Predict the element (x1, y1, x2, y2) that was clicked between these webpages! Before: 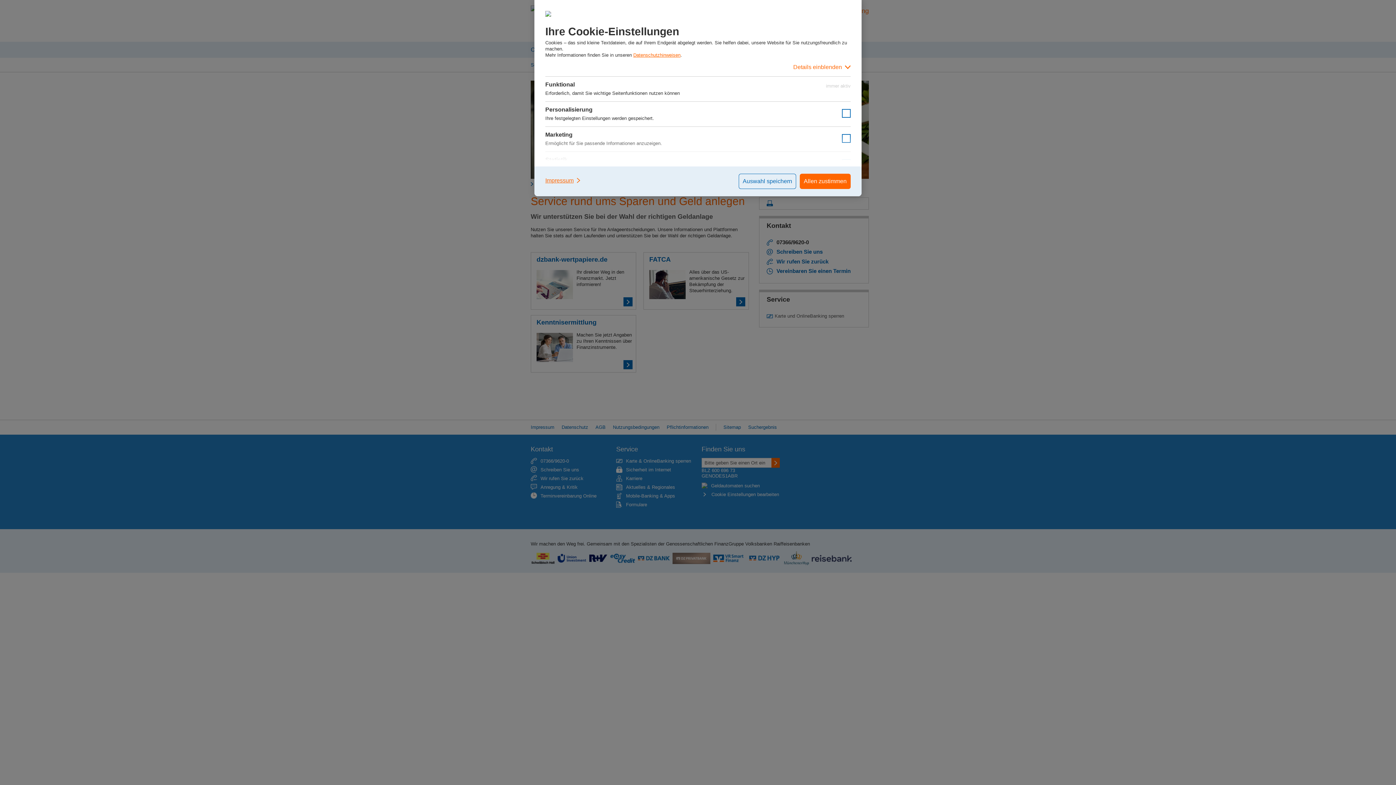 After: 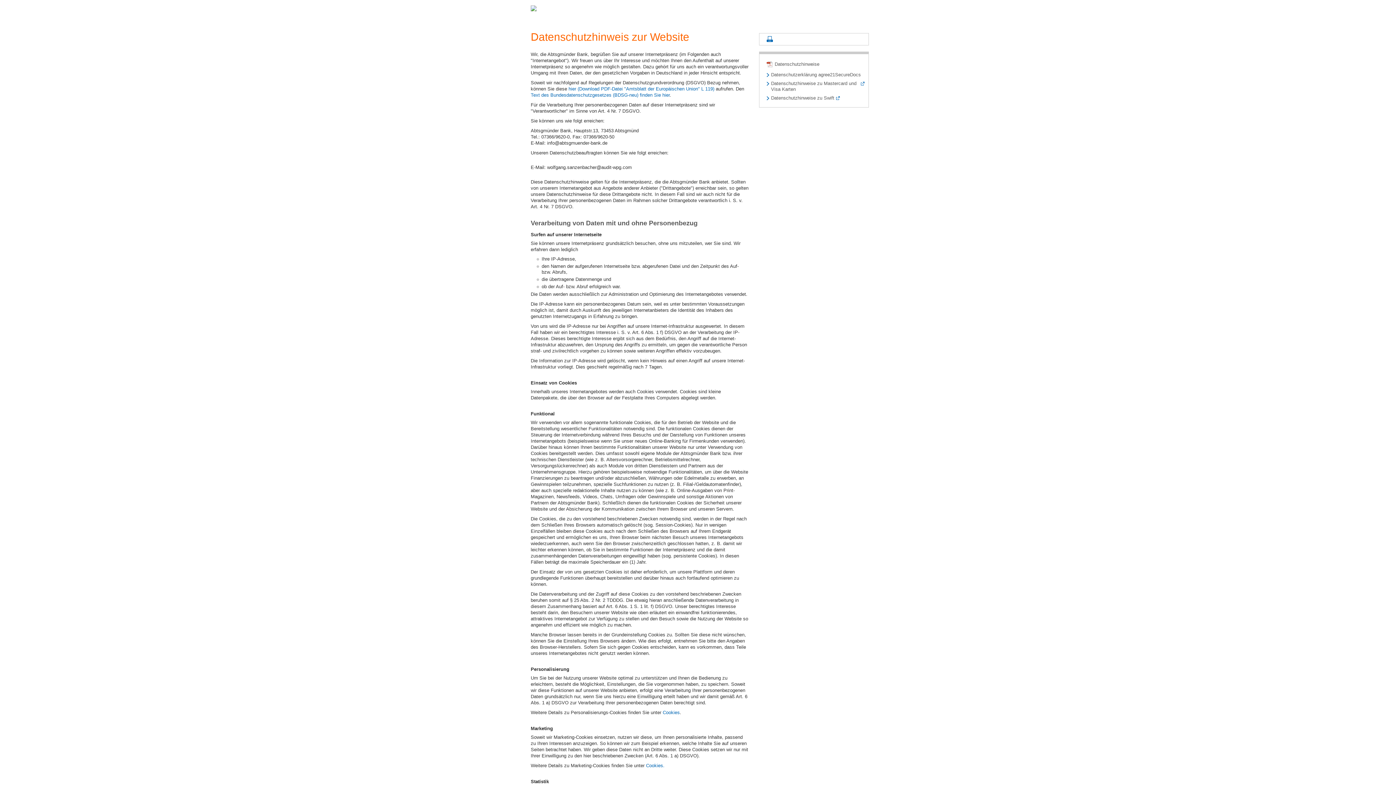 Action: bbox: (633, 52, 680, 57) label: Datenschutzhinweisen